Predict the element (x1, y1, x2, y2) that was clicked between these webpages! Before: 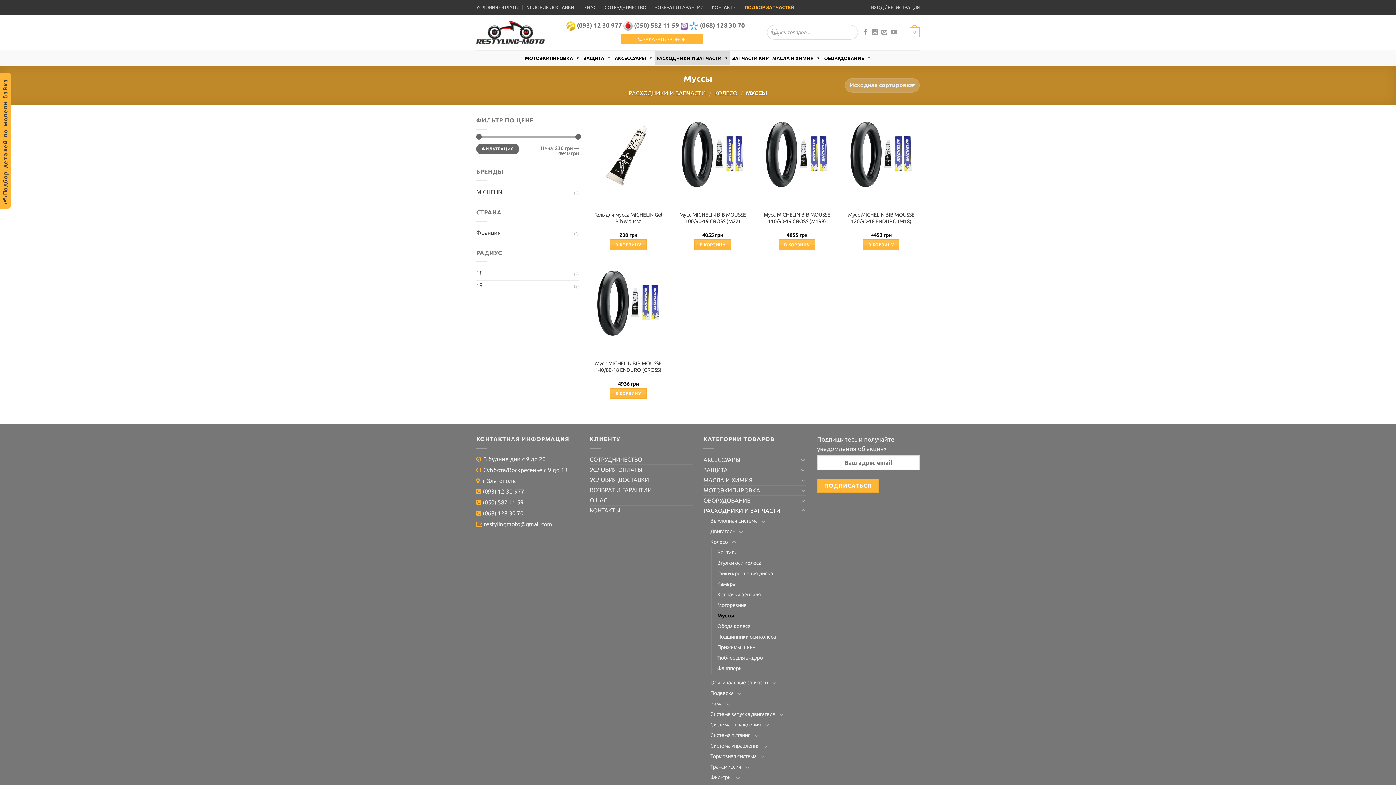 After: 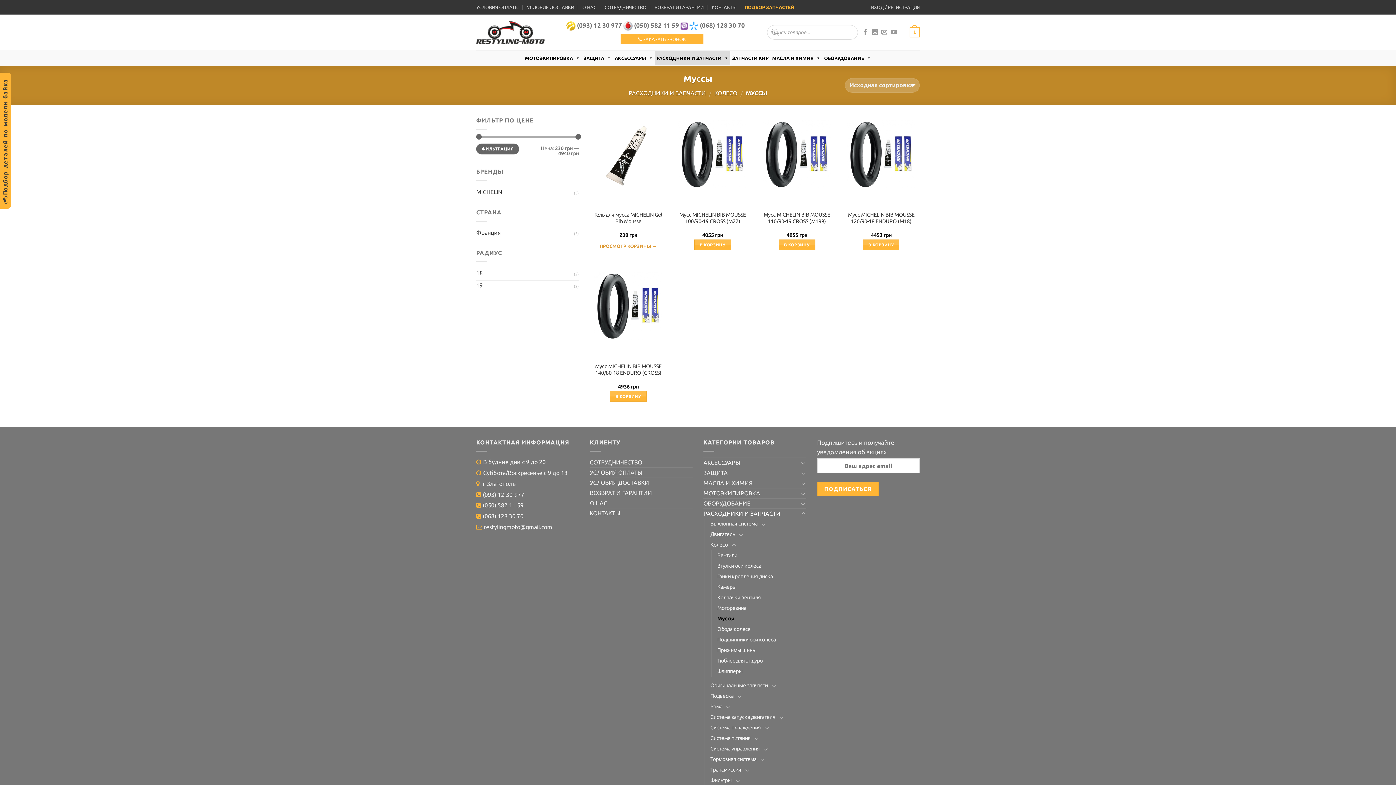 Action: label: В КОРЗИНУ bbox: (610, 239, 646, 250)